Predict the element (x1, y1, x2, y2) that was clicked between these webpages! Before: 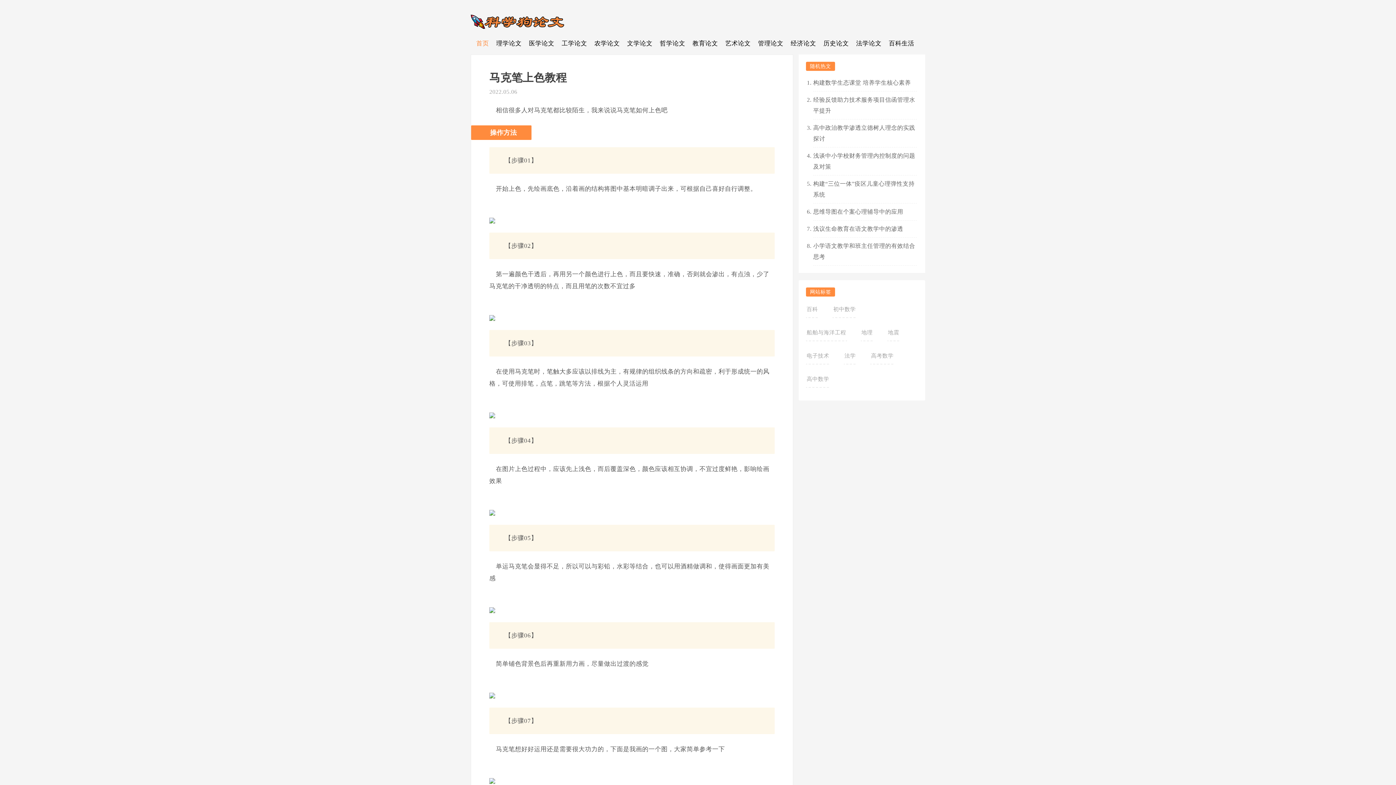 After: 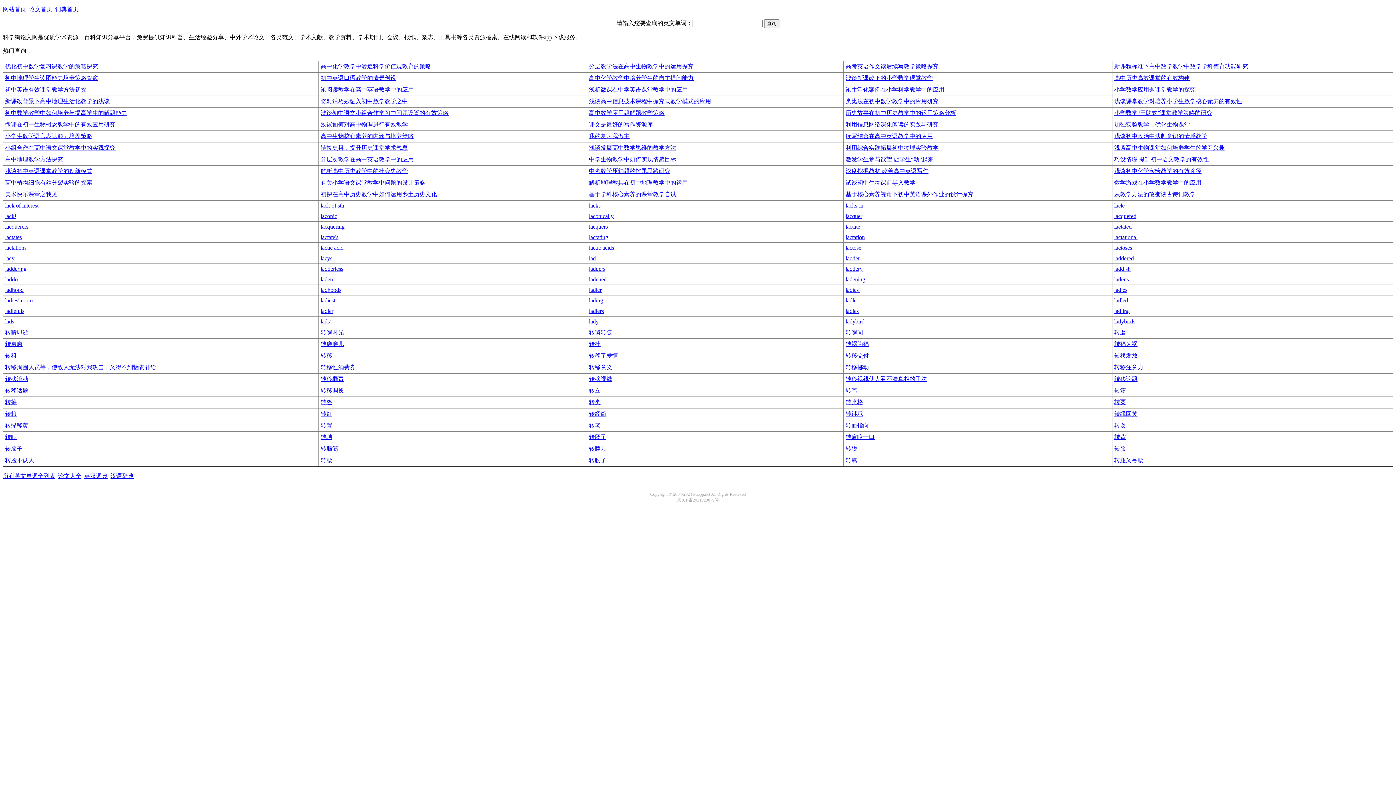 Action: bbox: (470, 10, 564, 32)